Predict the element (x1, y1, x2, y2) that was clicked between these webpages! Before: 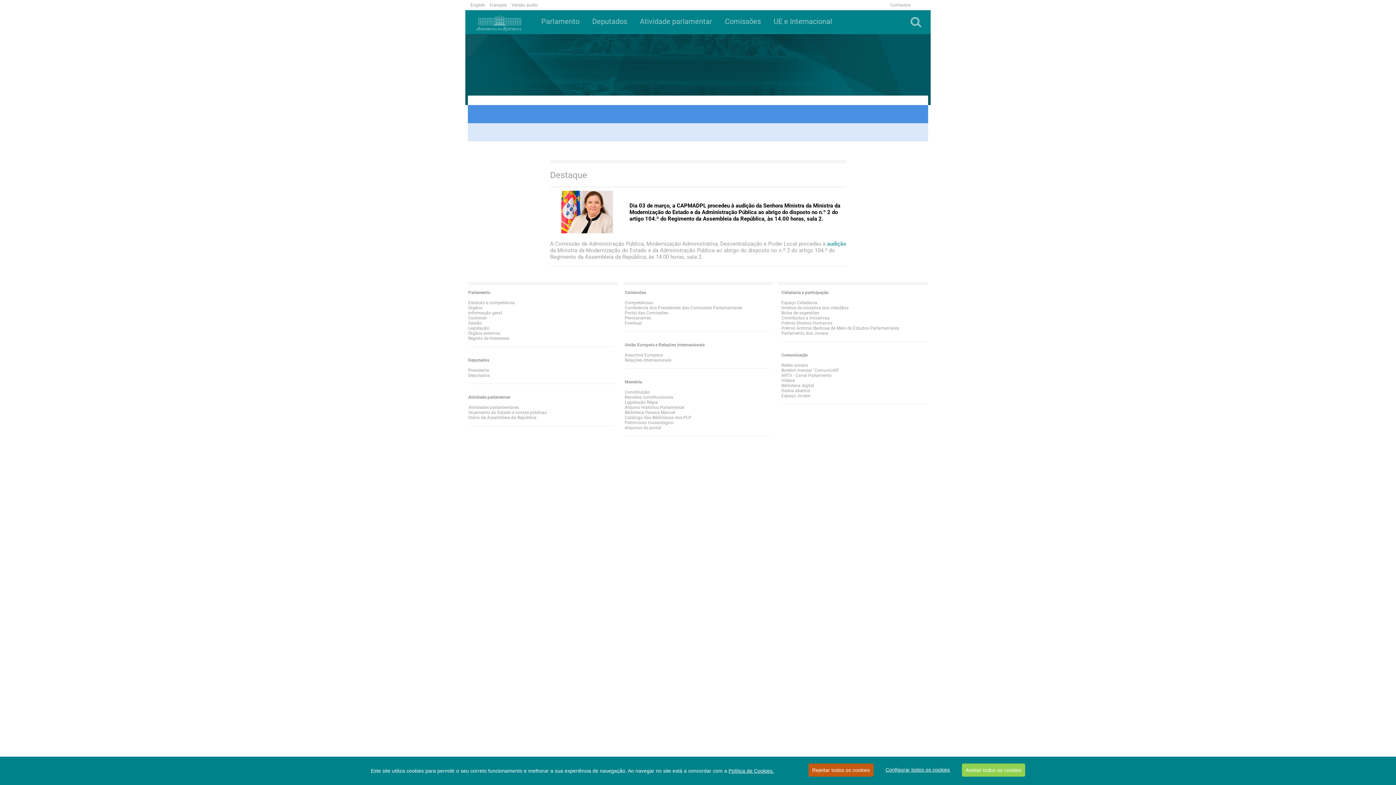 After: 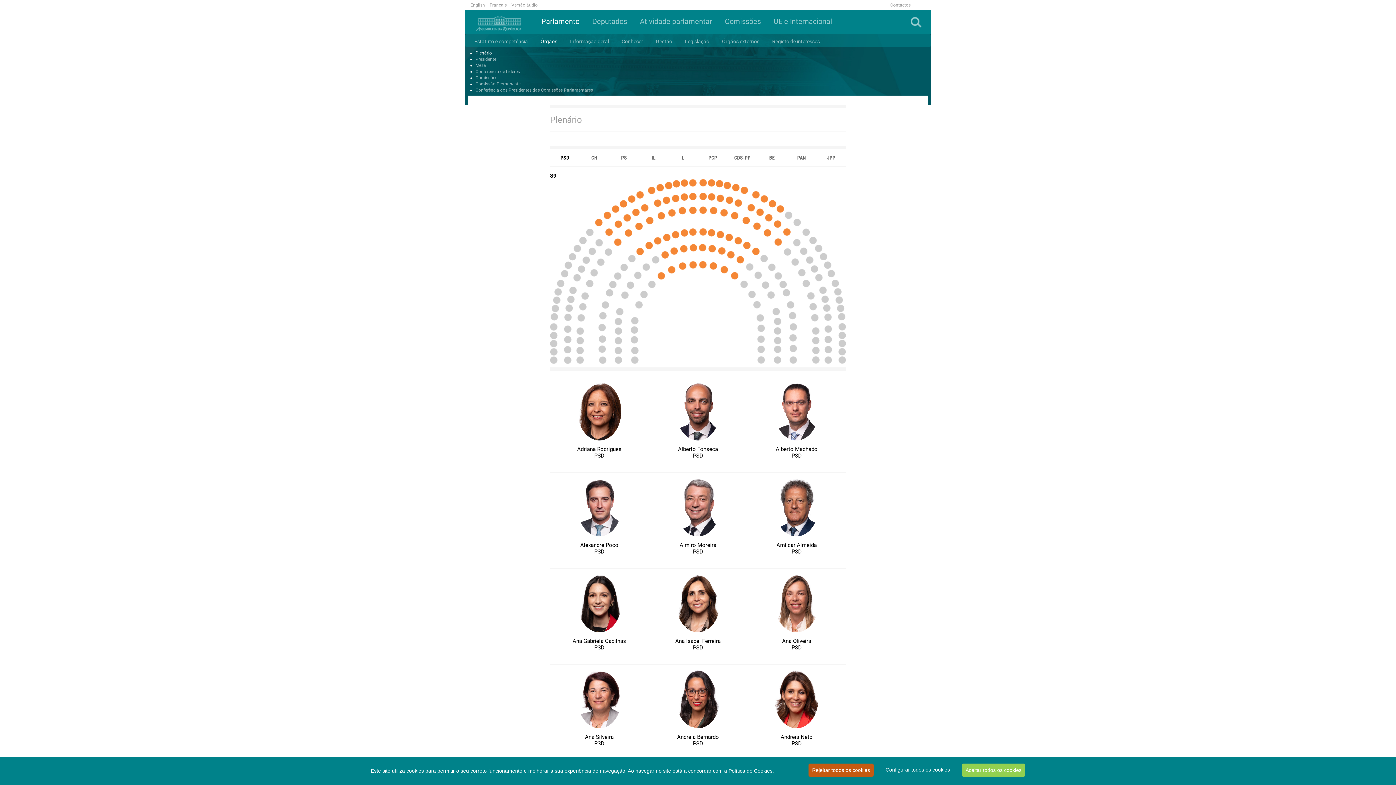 Action: bbox: (468, 305, 482, 310) label: Órgãos
